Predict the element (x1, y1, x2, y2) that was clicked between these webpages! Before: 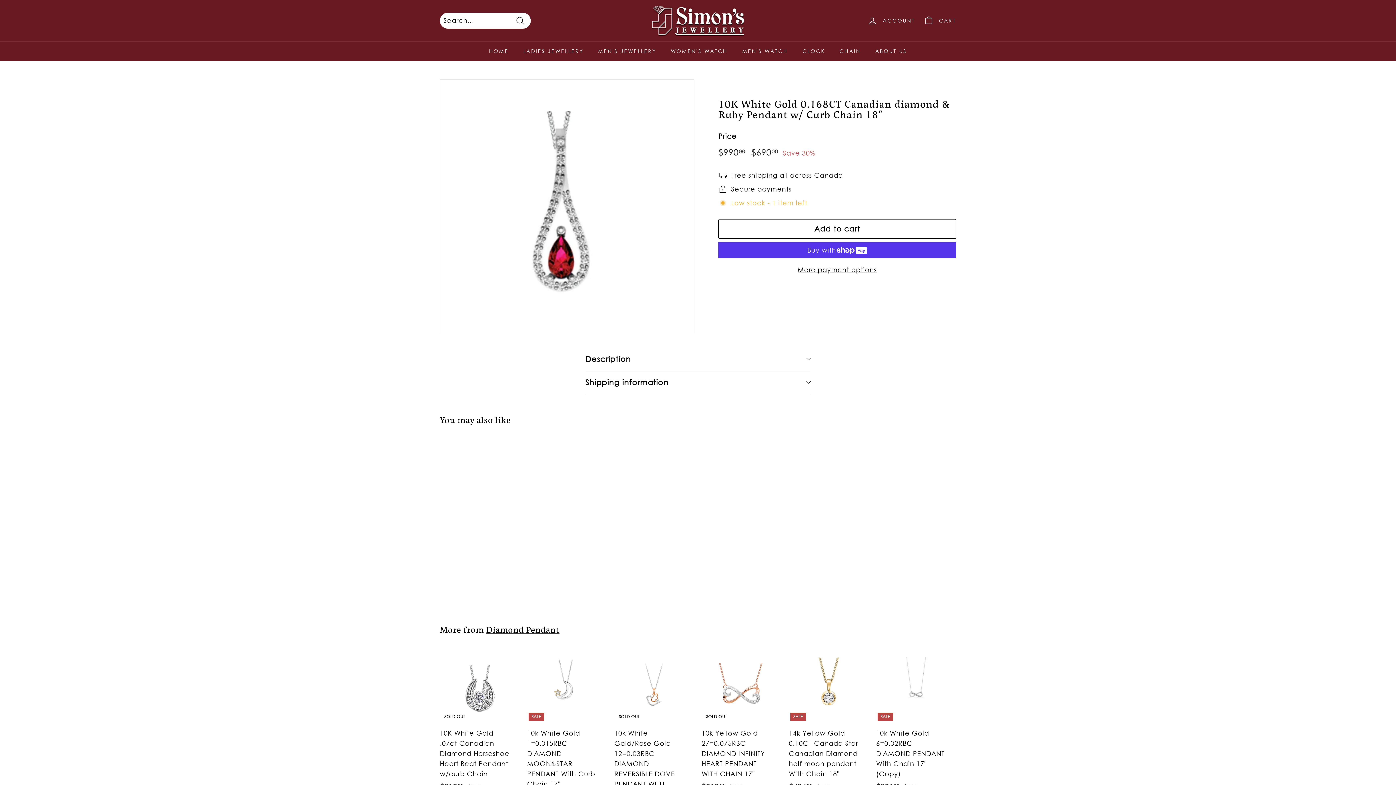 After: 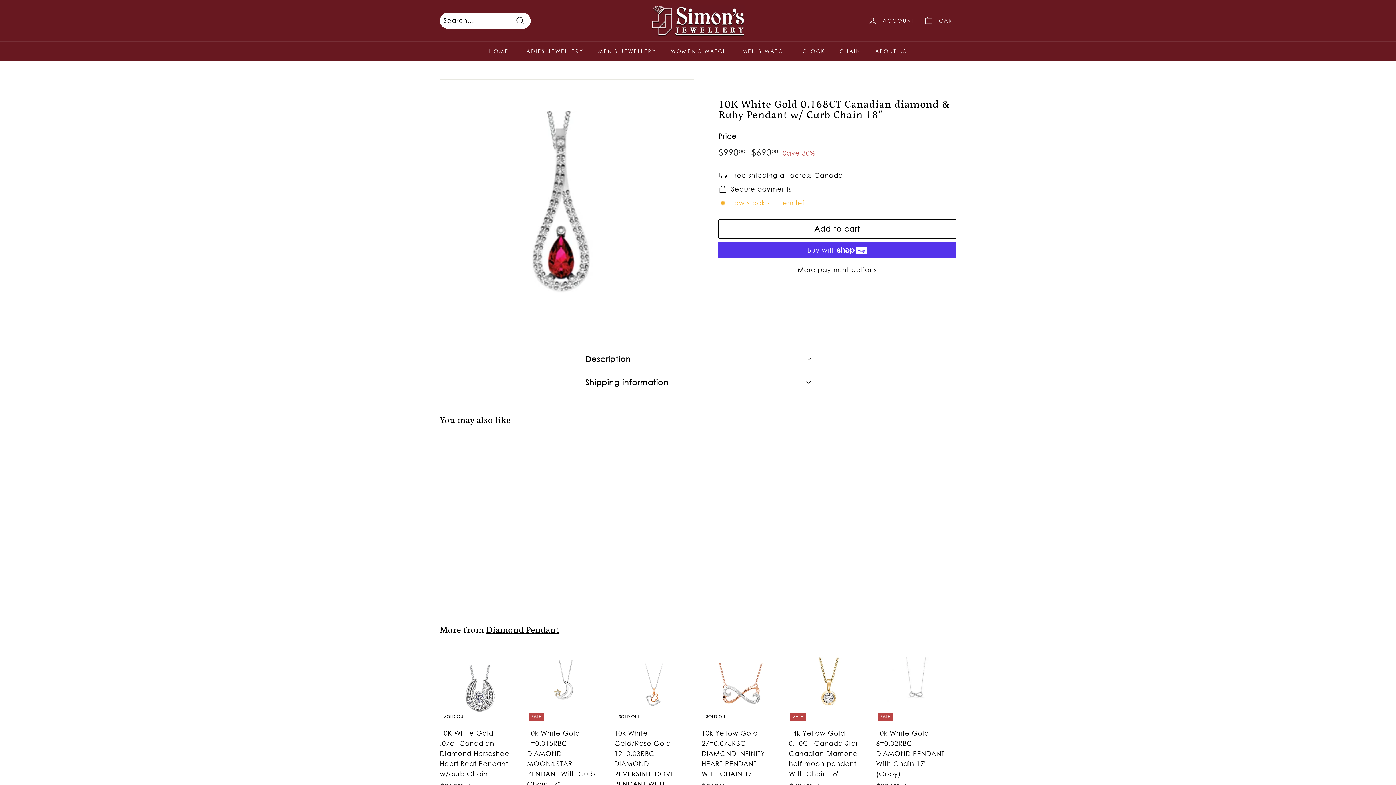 Action: label: SALE
10K White Gold 0.168CT Canadian diamond & Ruby Pendant w/ Curb Chain 18"
Sale price
$69000
$690.00
Regular price
 $99000
$990.00
Save 30% bbox: (440, 439, 520, 600)